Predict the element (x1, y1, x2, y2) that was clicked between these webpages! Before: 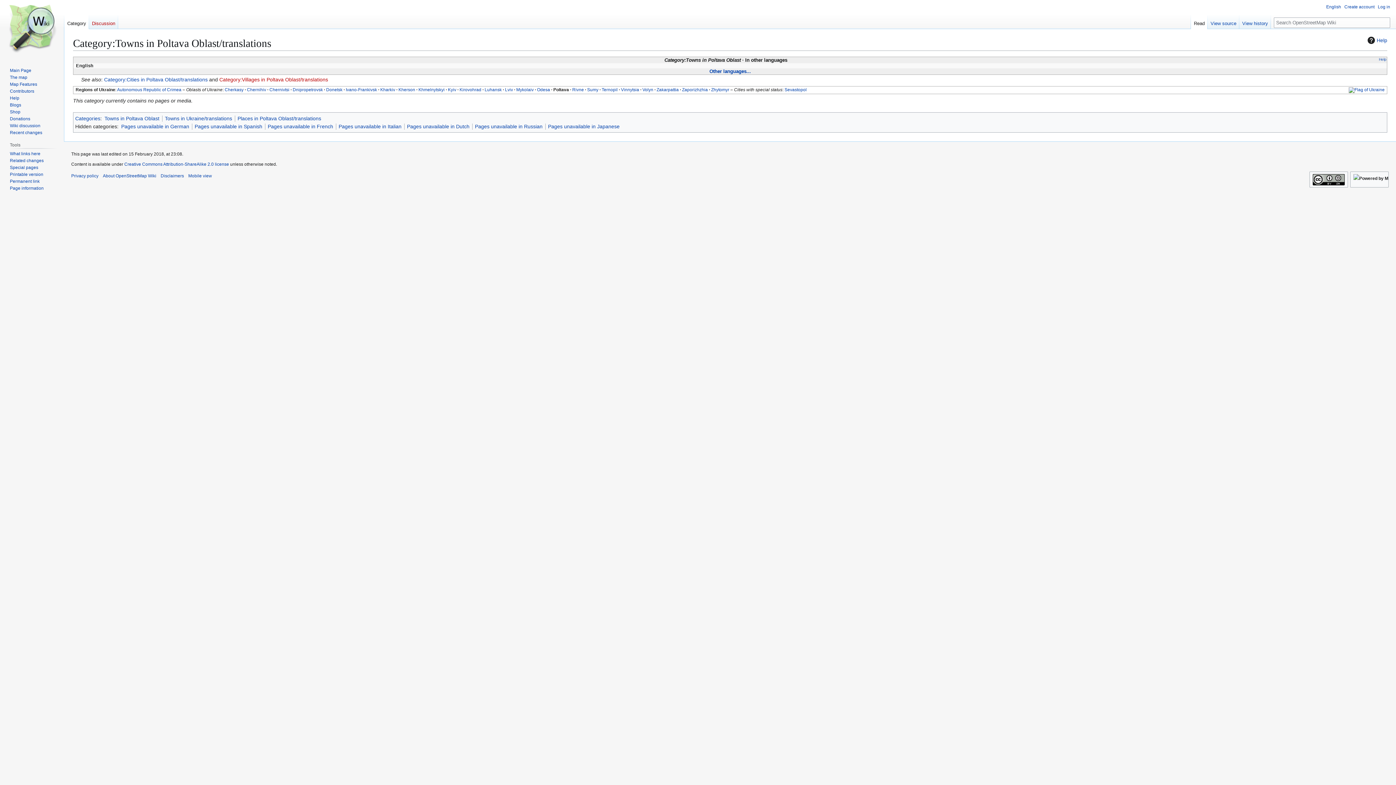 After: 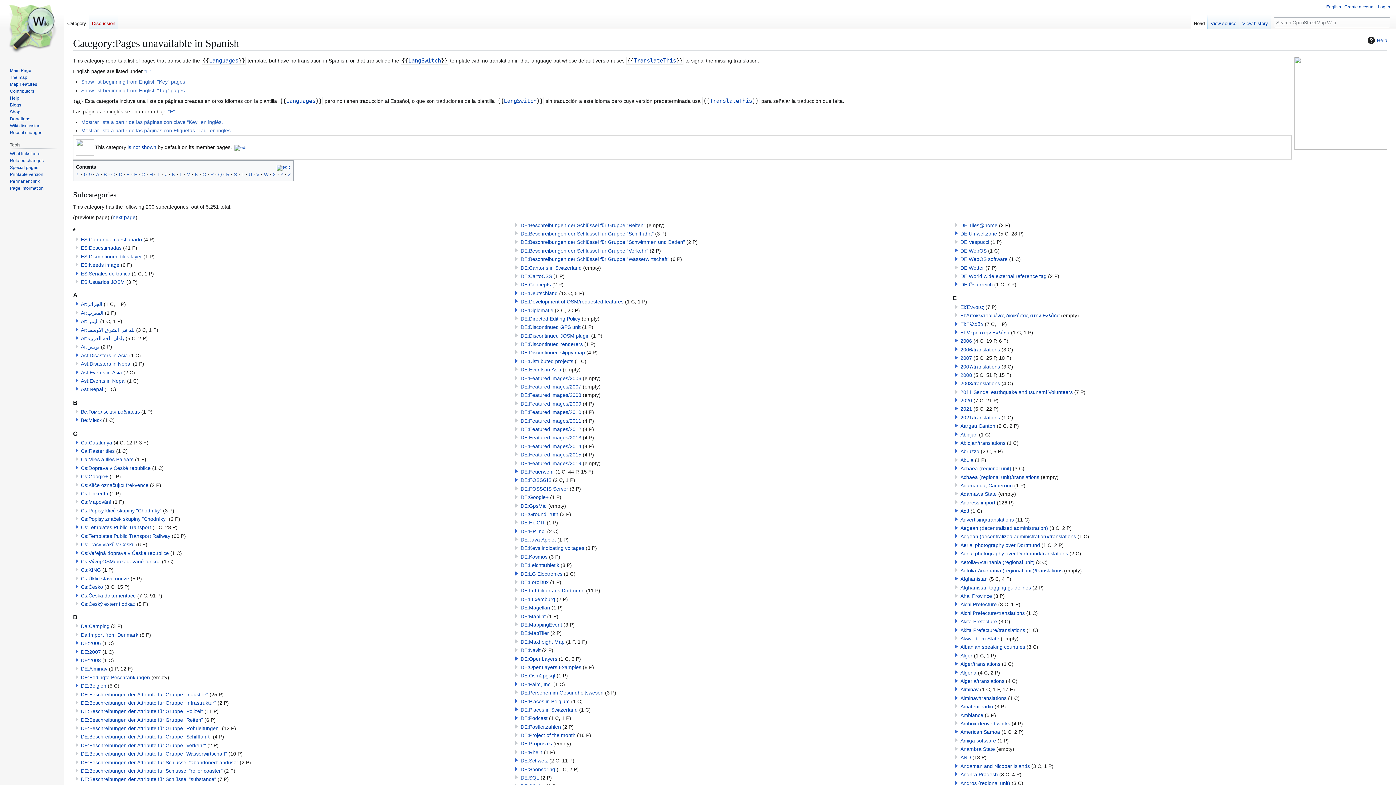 Action: bbox: (194, 123, 262, 129) label: Pages unavailable in Spanish